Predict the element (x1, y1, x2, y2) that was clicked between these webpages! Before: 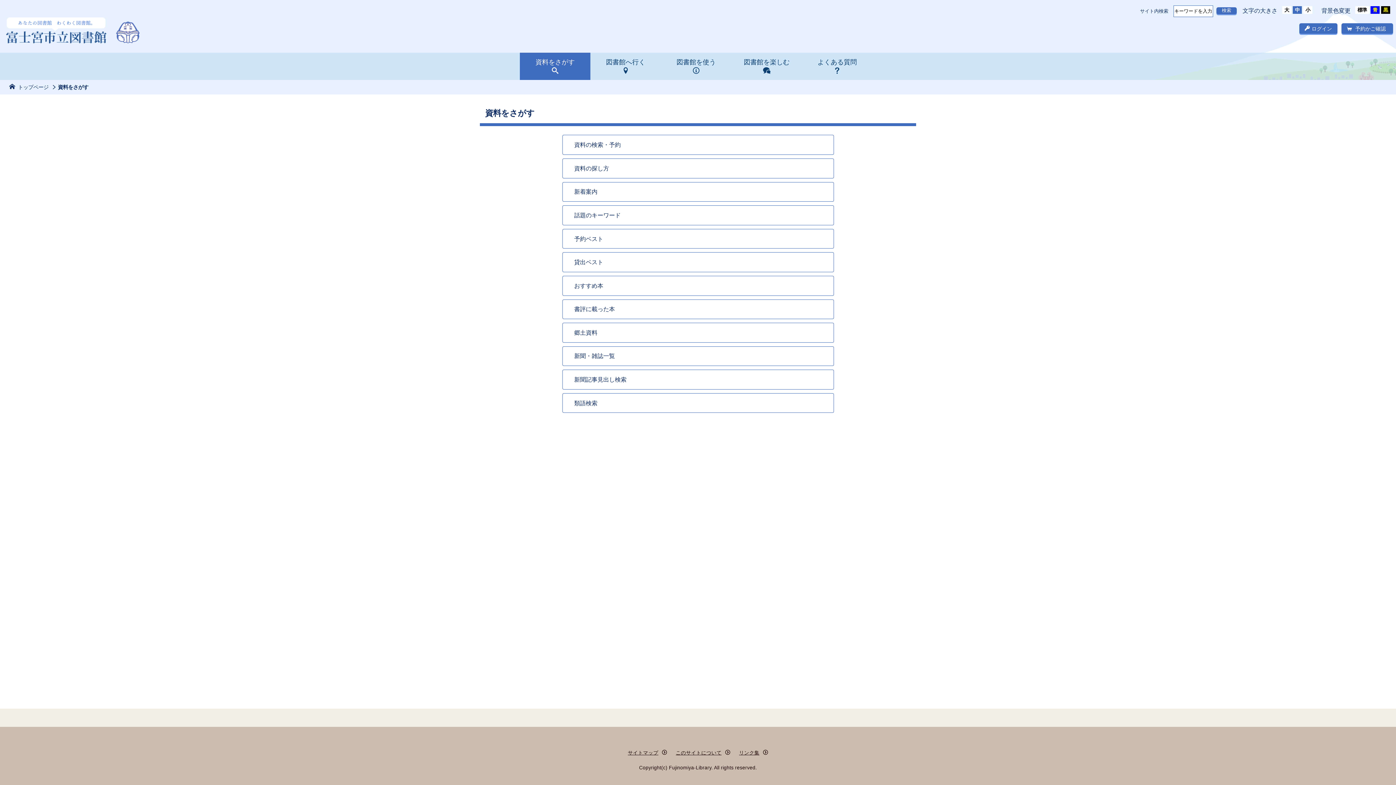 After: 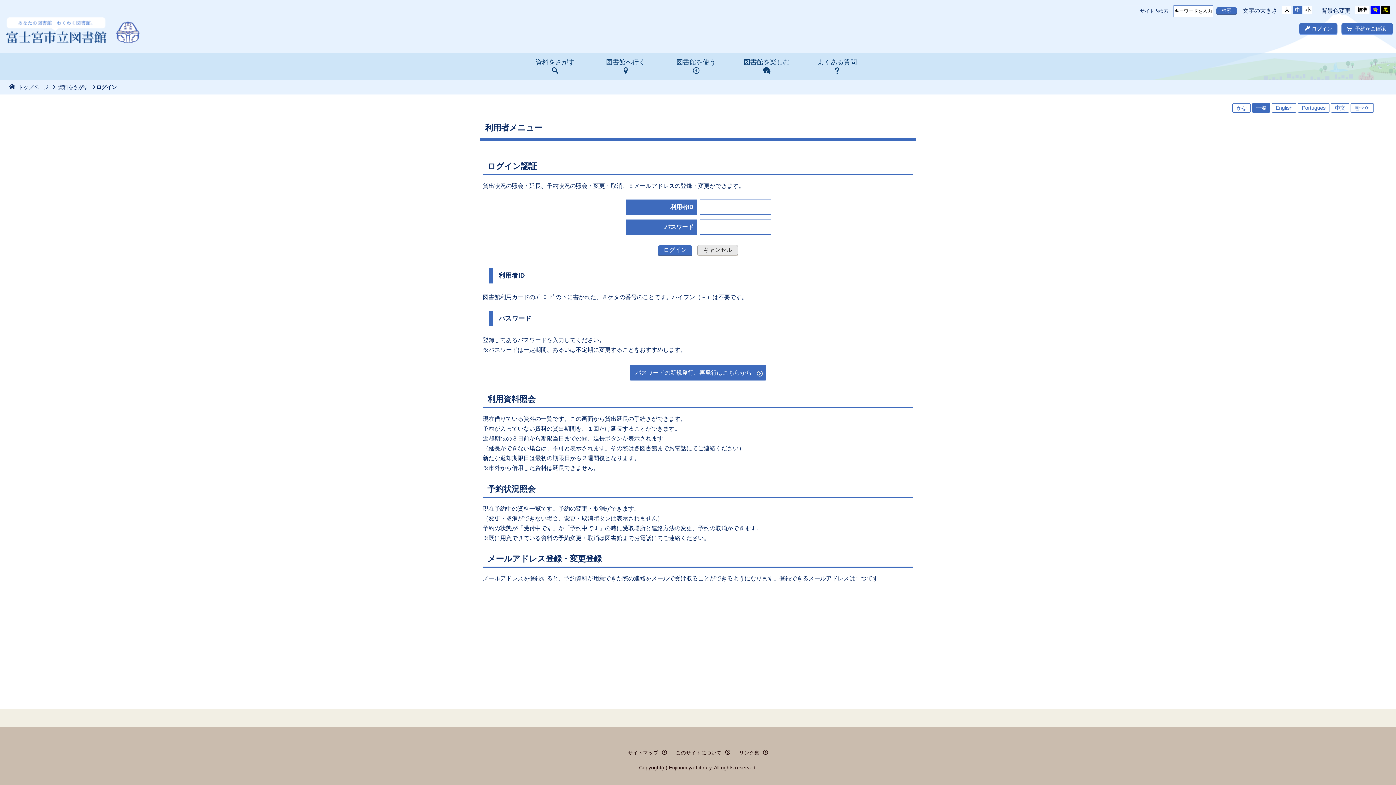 Action: bbox: (1299, 23, 1337, 33) label: ログイン